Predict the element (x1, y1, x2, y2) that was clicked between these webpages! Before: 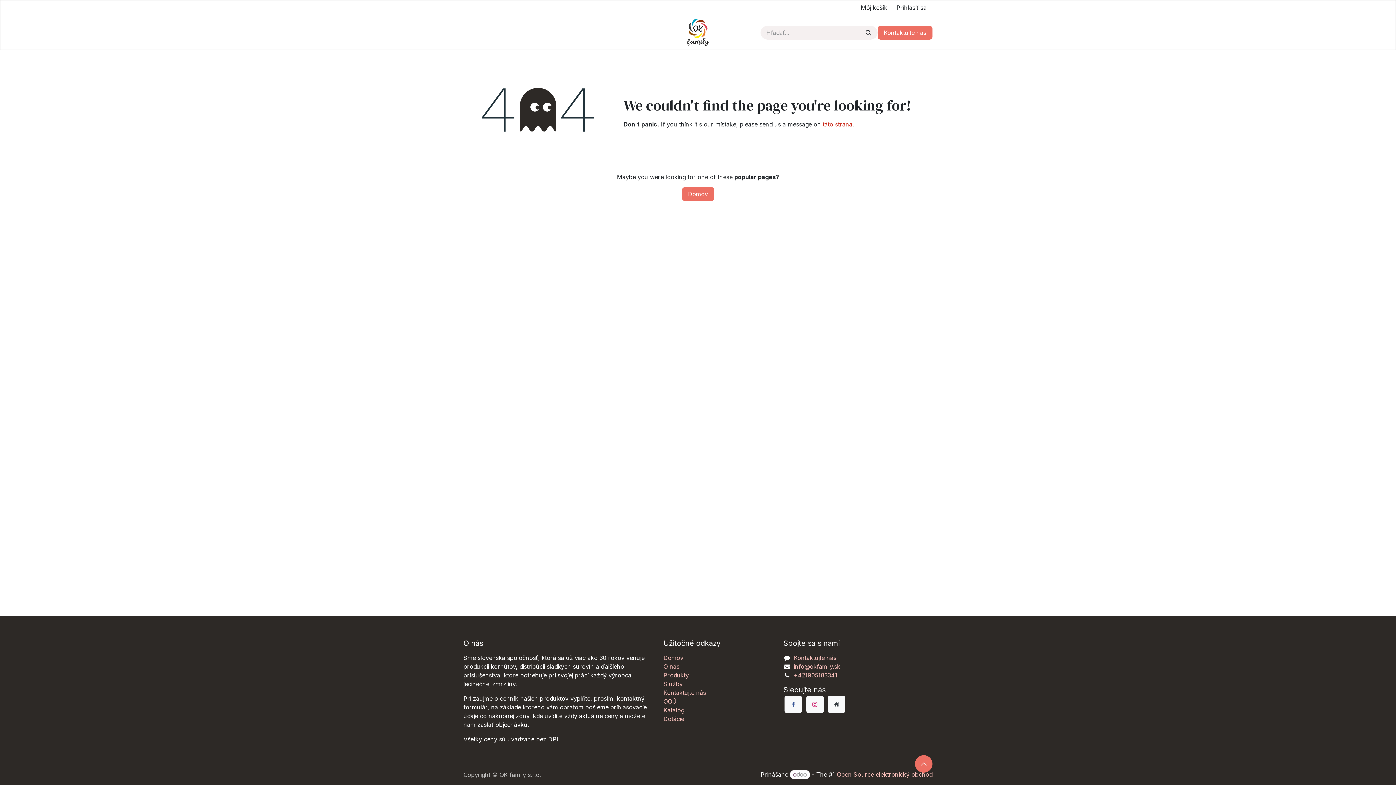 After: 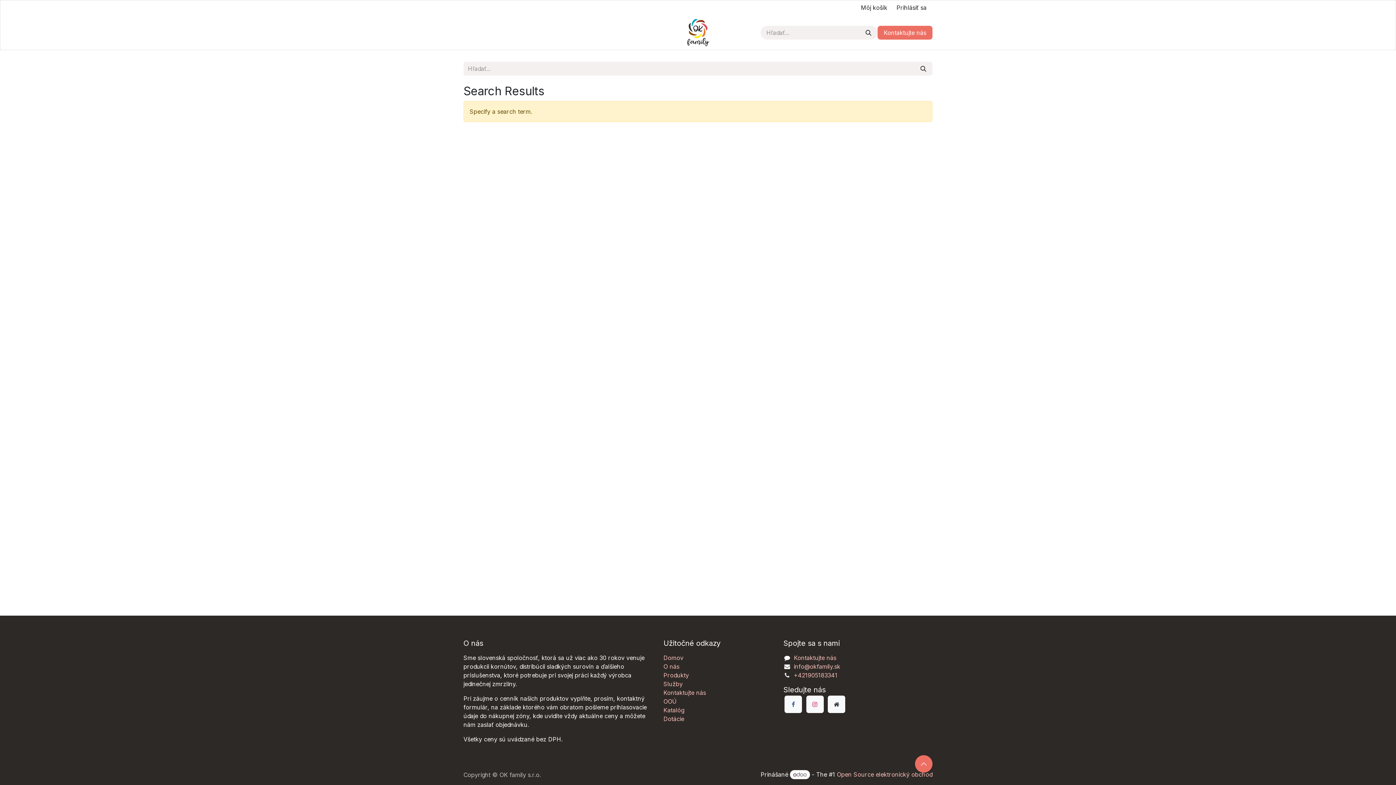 Action: label: Vyhľadávanie bbox: (859, 25, 877, 39)